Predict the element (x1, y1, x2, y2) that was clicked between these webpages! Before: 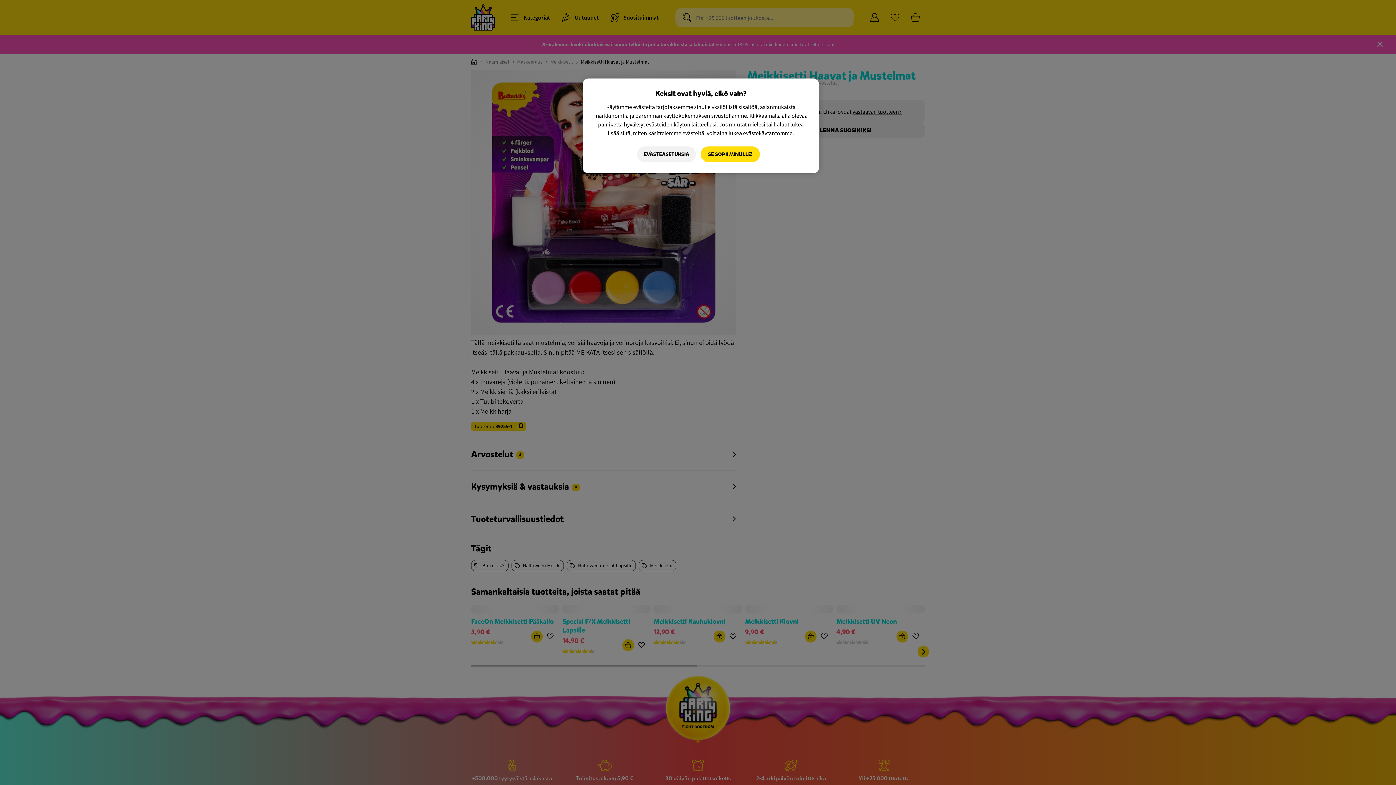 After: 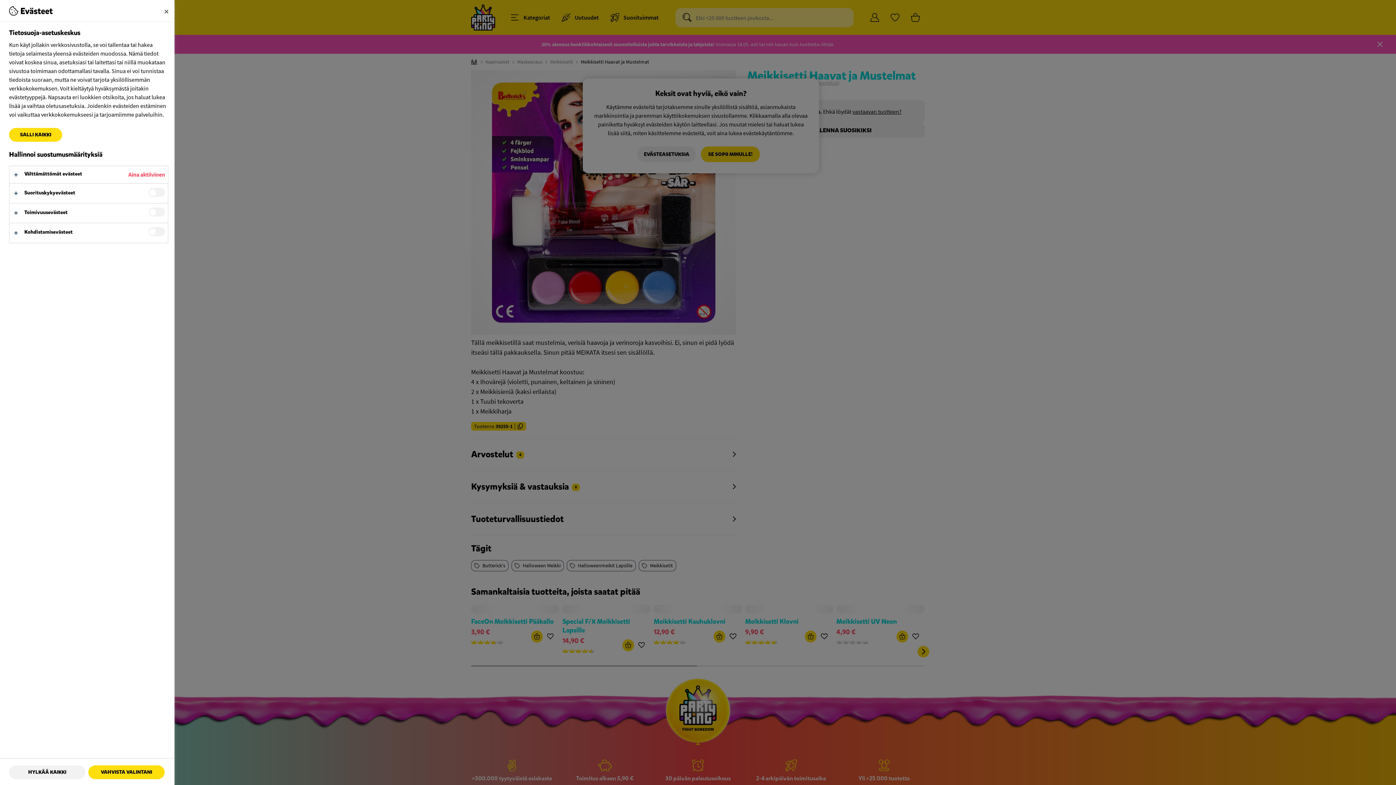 Action: bbox: (637, 146, 696, 162) label: EVÄSTEASETUKSIA